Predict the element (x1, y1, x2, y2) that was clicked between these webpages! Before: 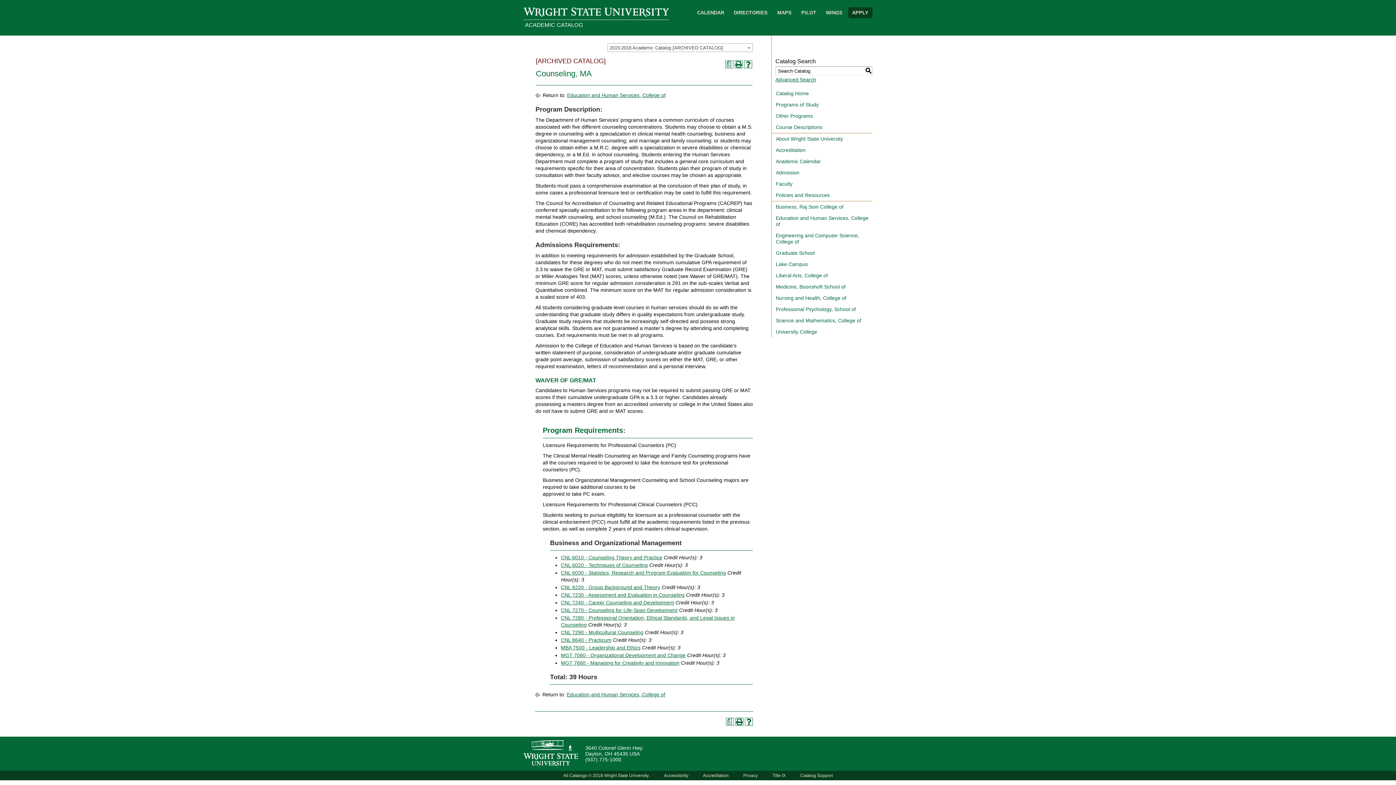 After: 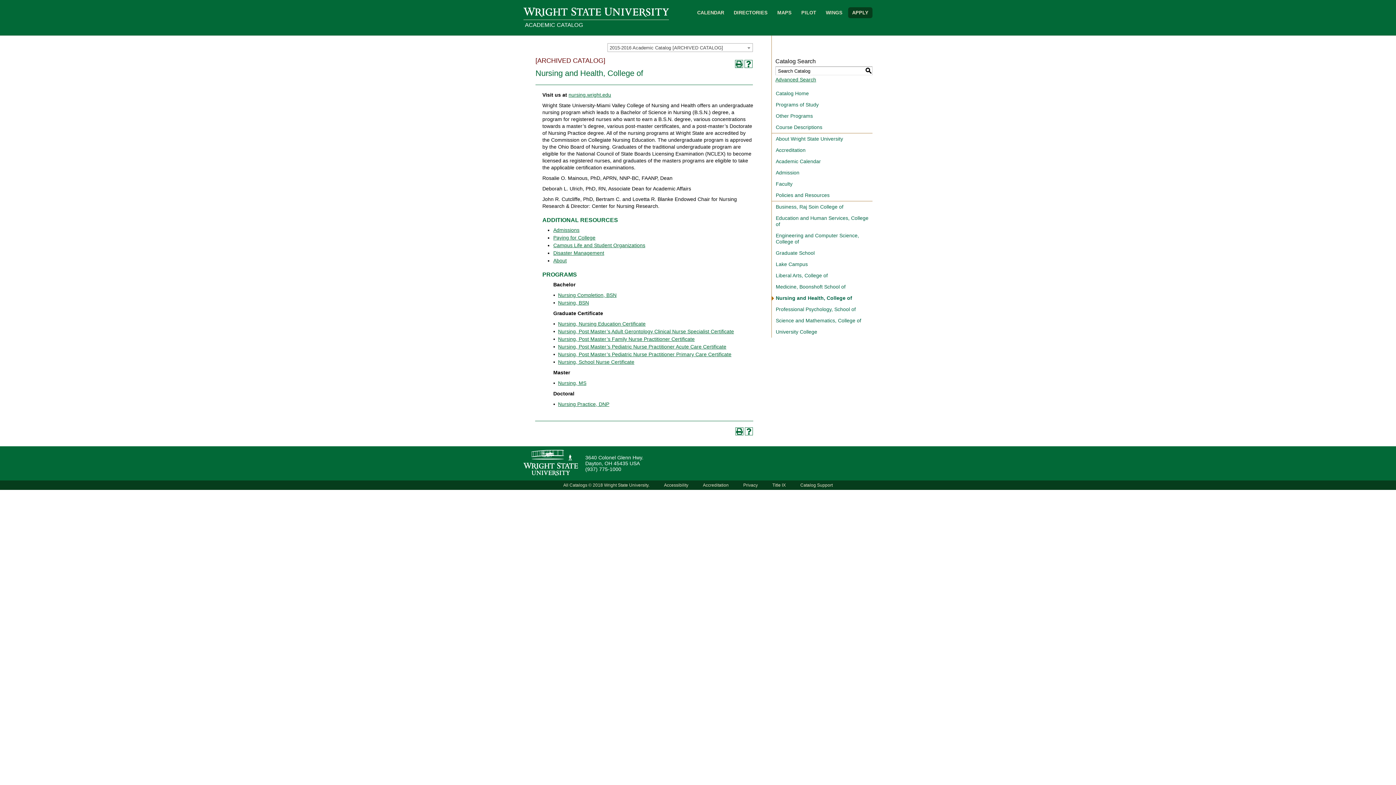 Action: label: Nursing and Health, College of bbox: (772, 292, 872, 304)